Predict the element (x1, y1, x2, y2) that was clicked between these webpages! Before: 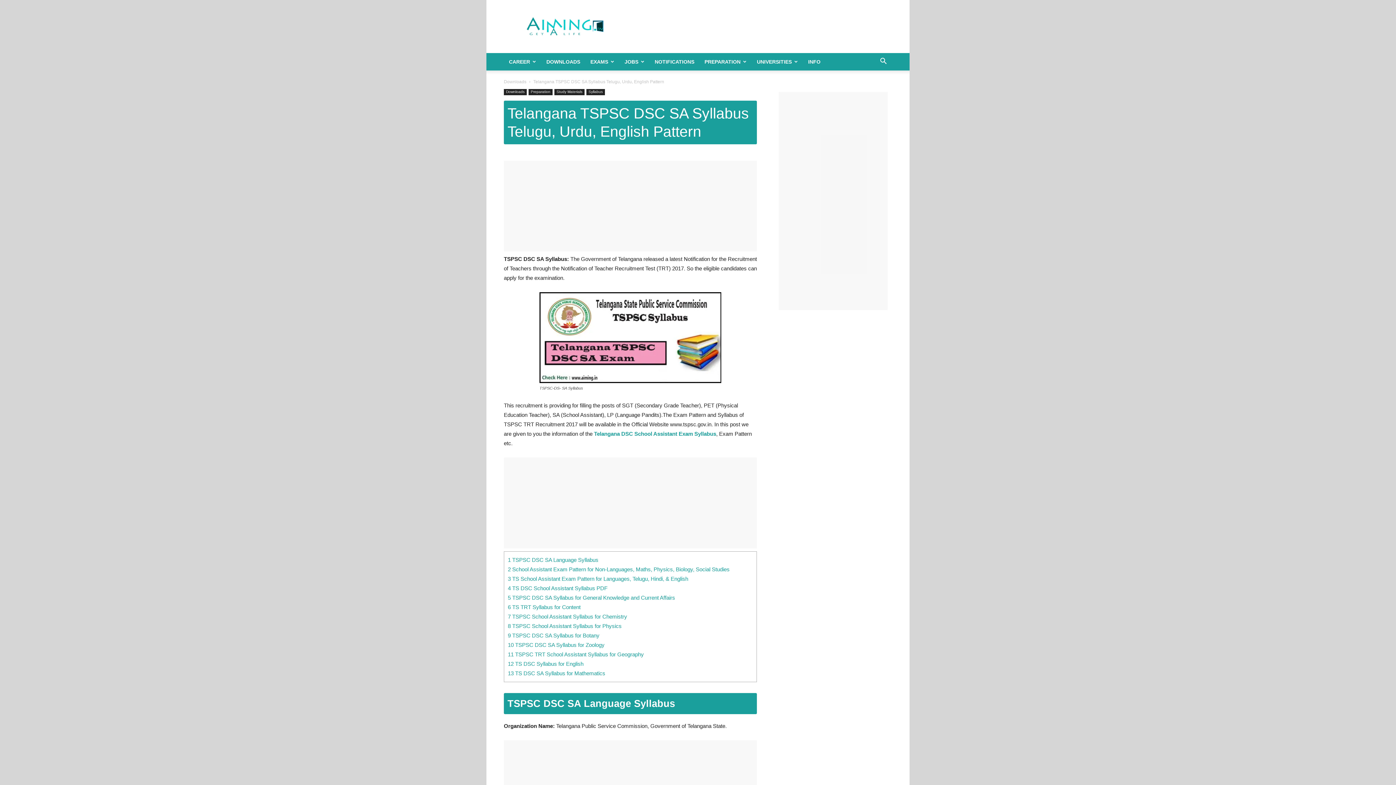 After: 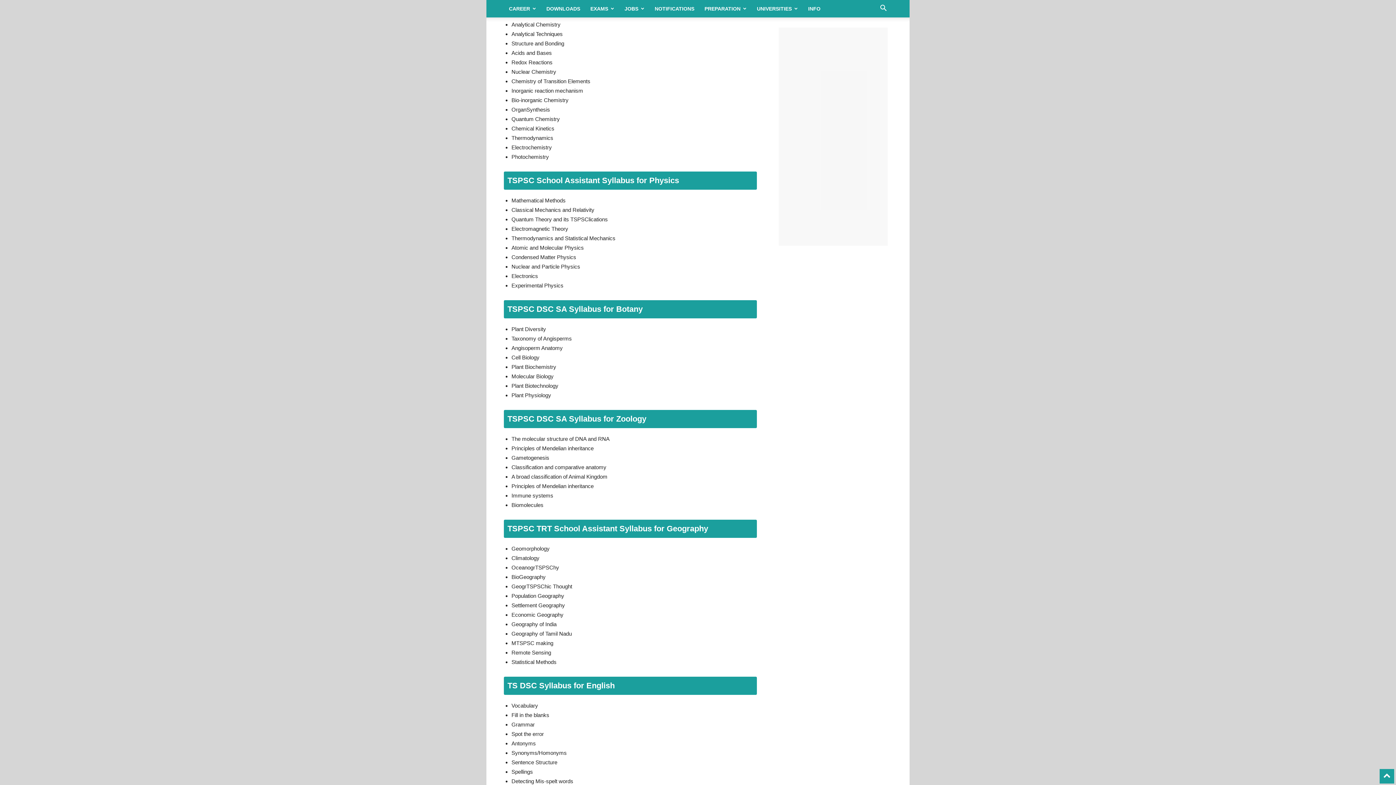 Action: label: 7 TSPSC School Assistant Syllabus for Chemistry bbox: (508, 613, 627, 620)